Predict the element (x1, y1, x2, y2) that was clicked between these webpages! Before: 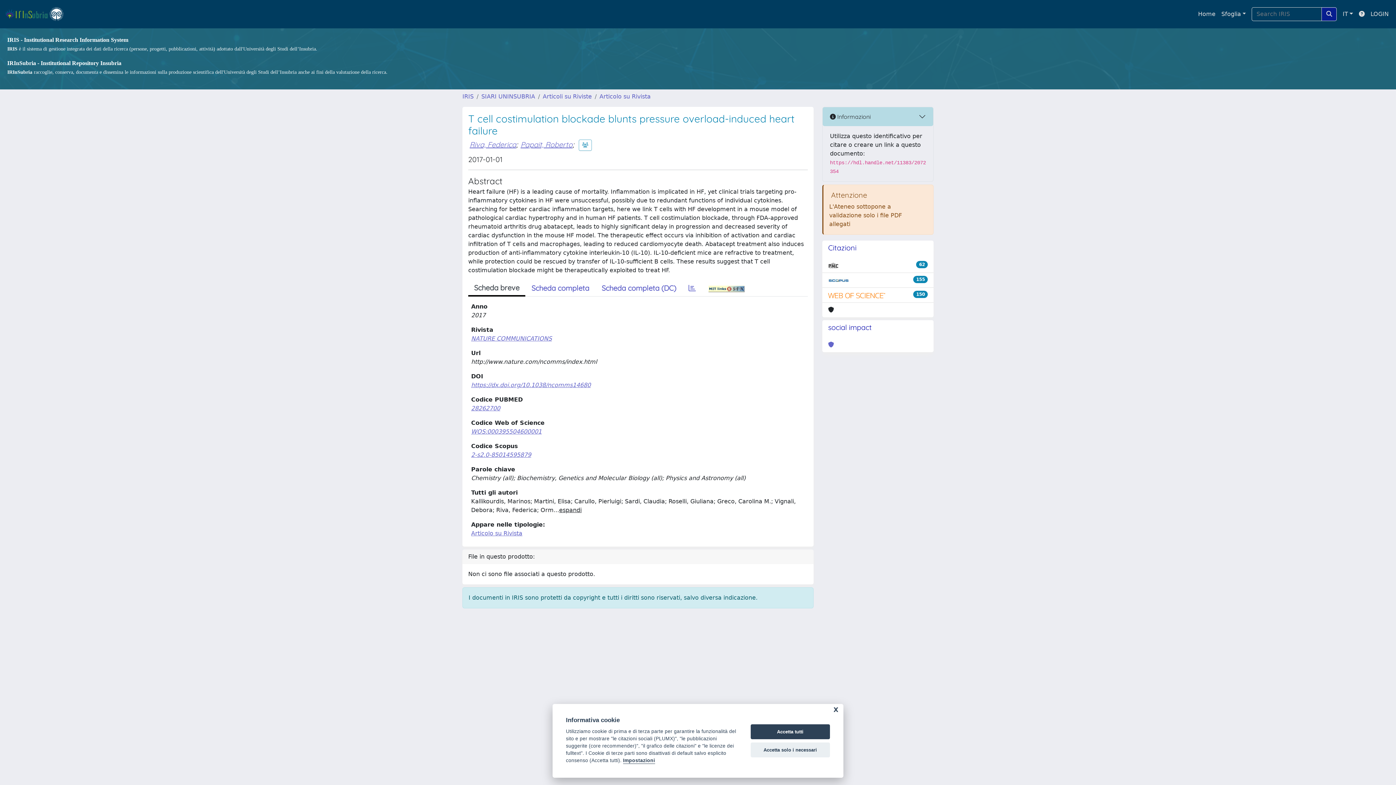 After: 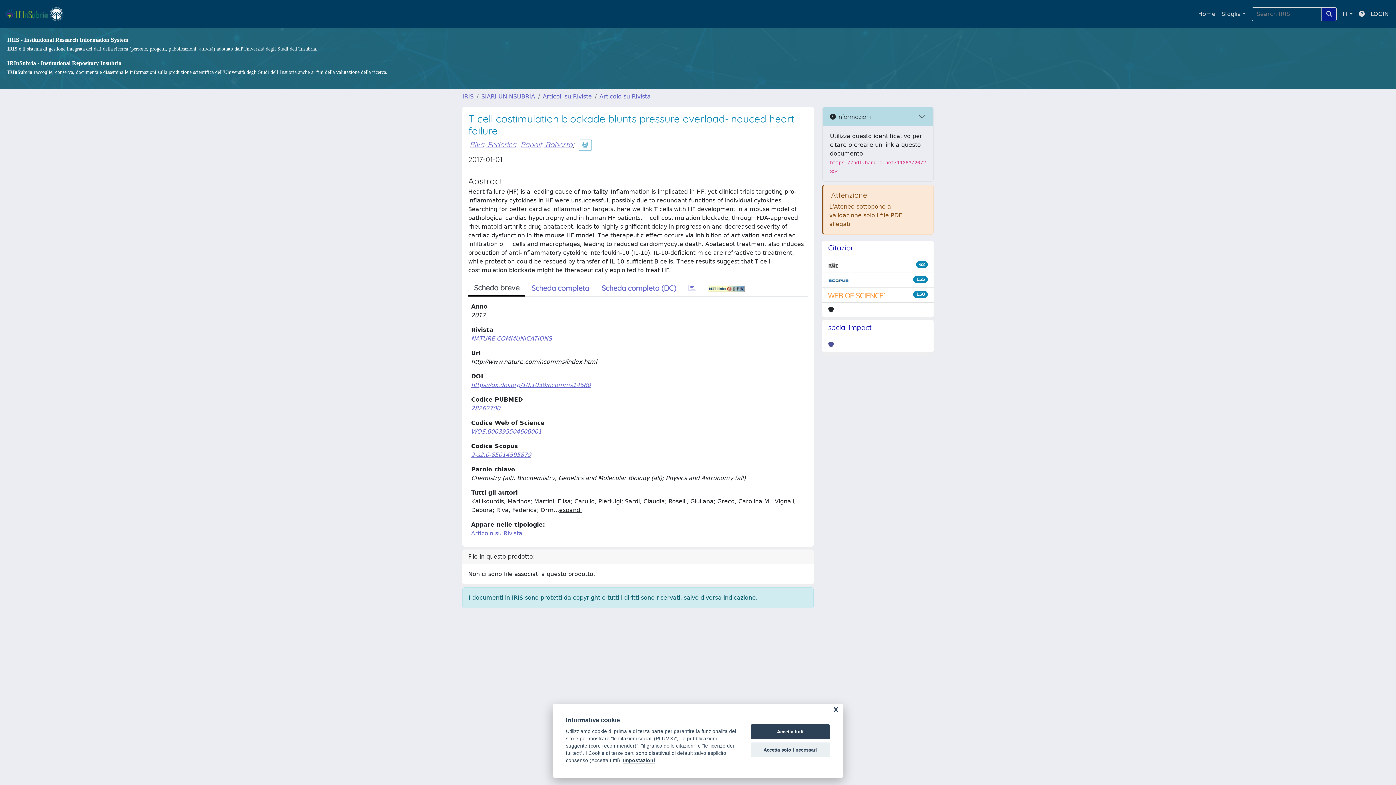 Action: bbox: (828, 340, 834, 349)